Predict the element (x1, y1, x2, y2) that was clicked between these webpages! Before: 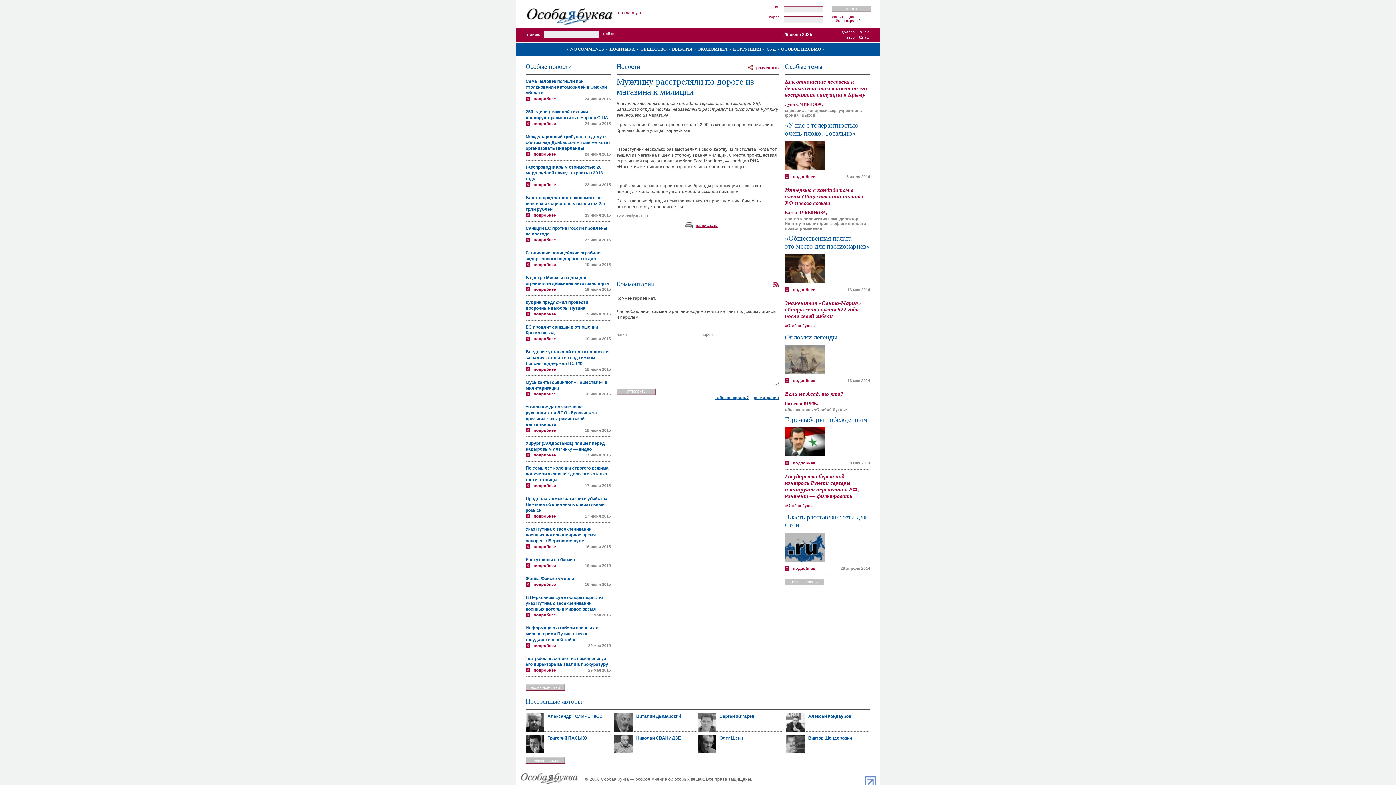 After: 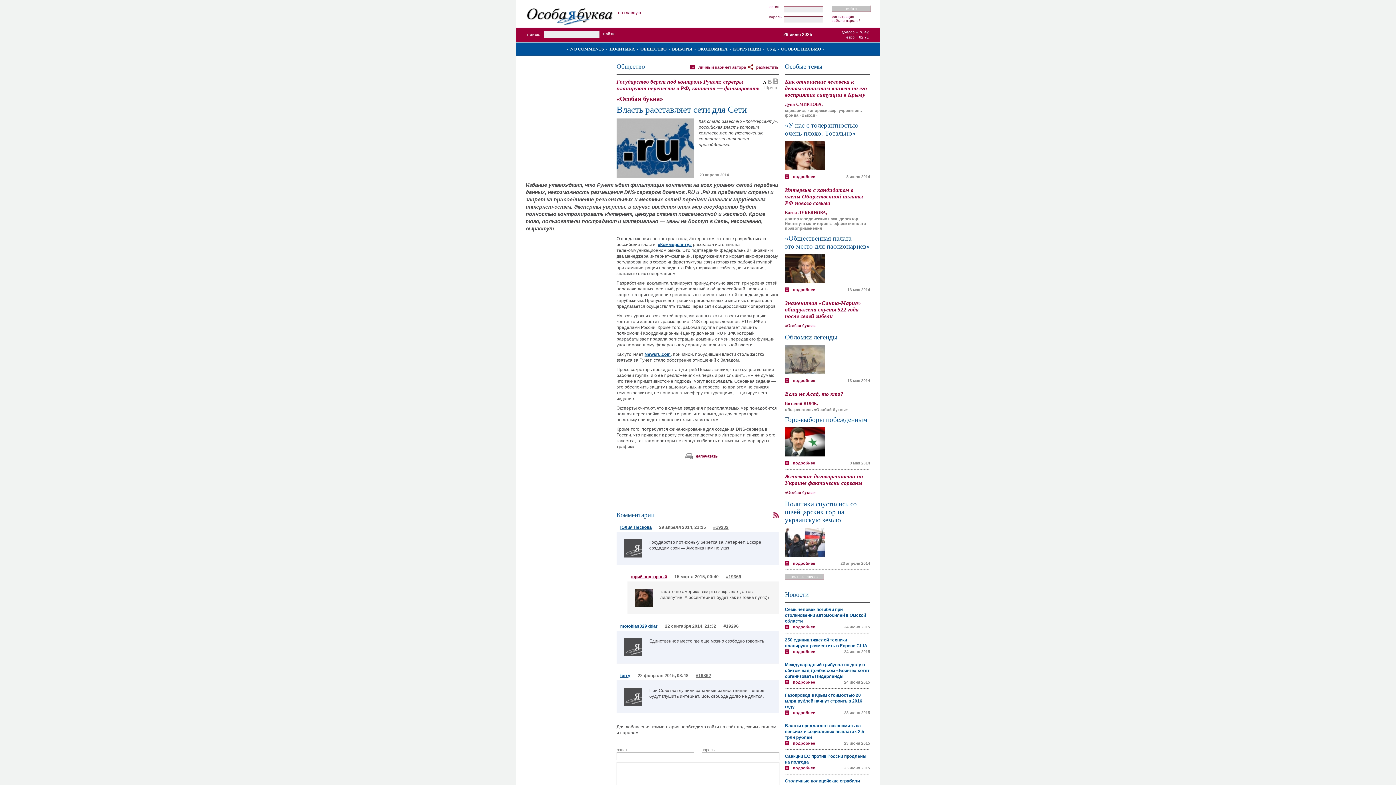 Action: bbox: (785, 565, 815, 570) label: подробнее